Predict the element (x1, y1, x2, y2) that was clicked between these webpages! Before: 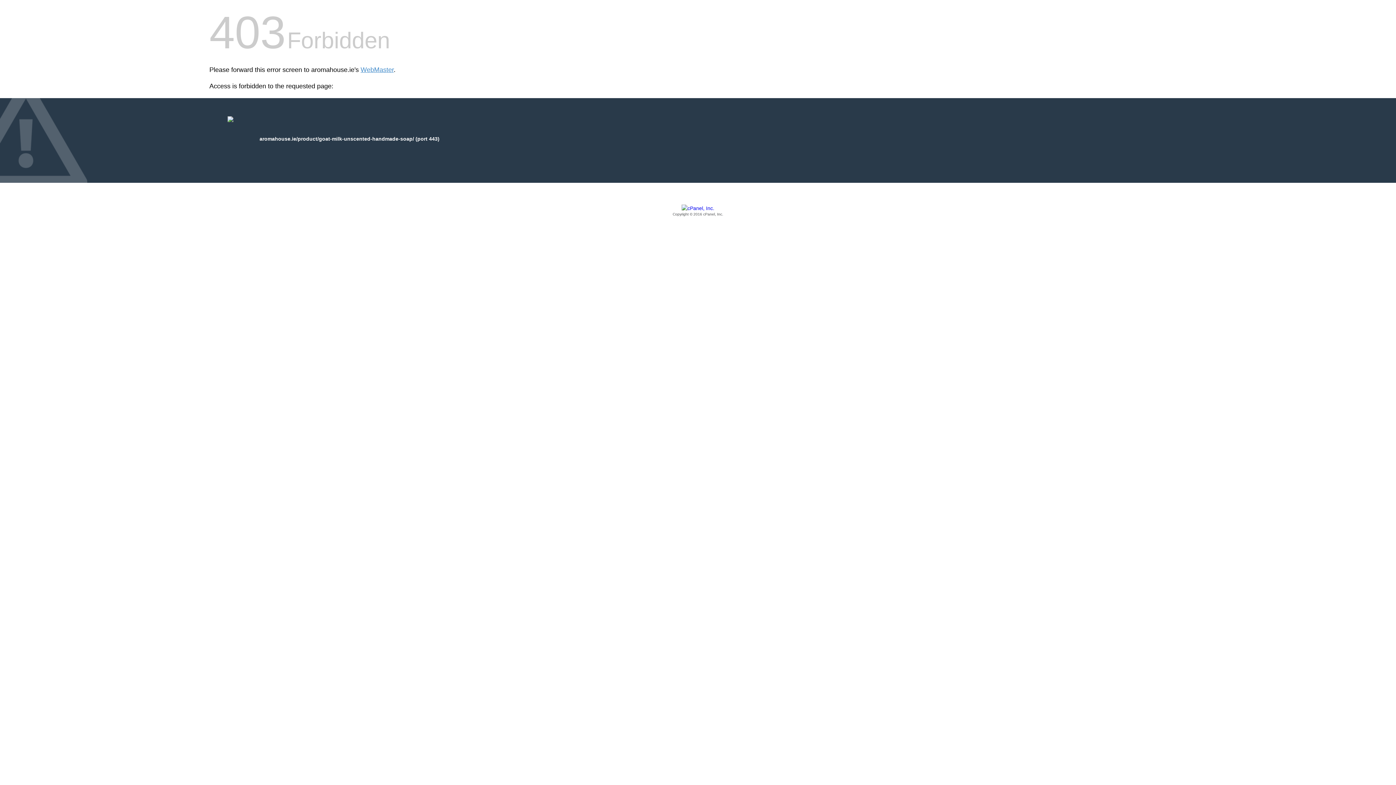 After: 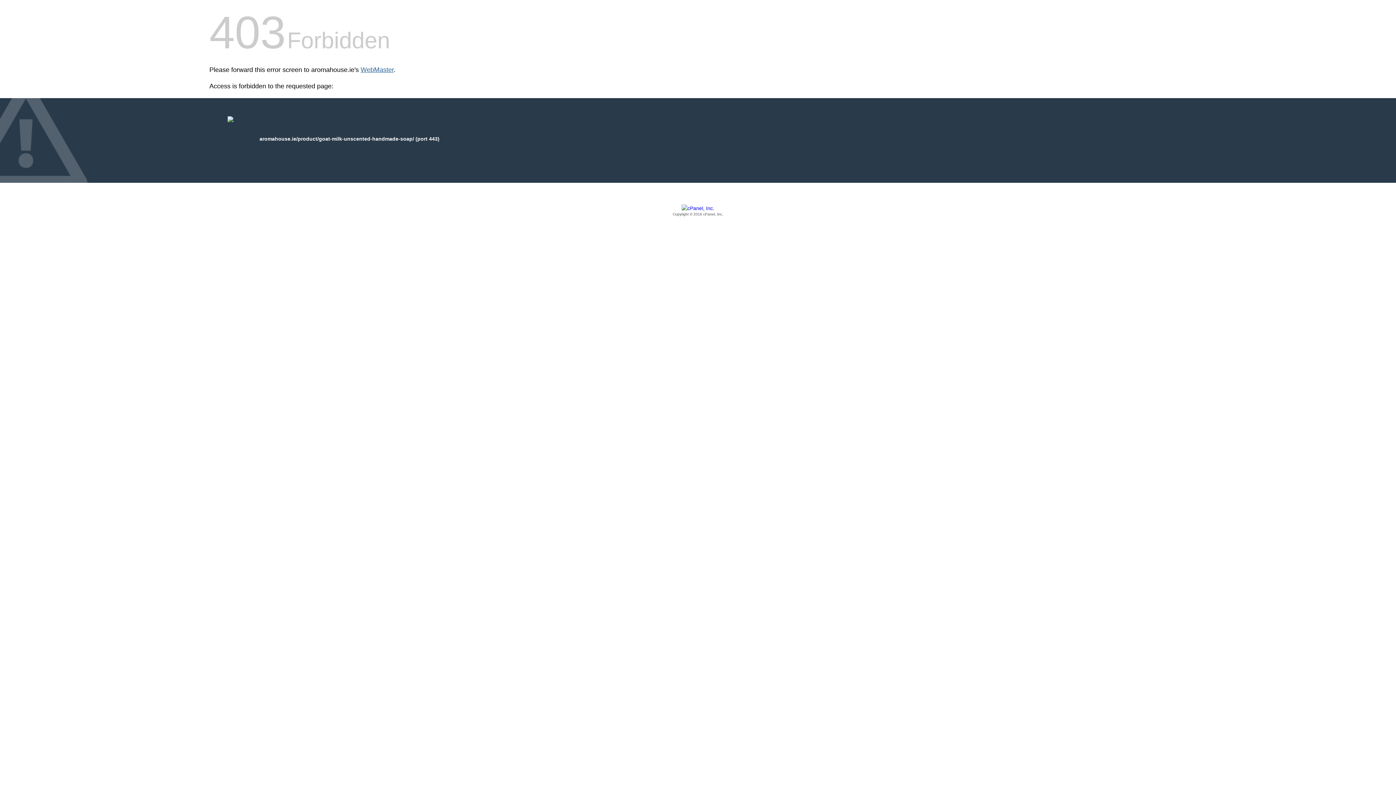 Action: label: WebMaster bbox: (360, 66, 393, 73)